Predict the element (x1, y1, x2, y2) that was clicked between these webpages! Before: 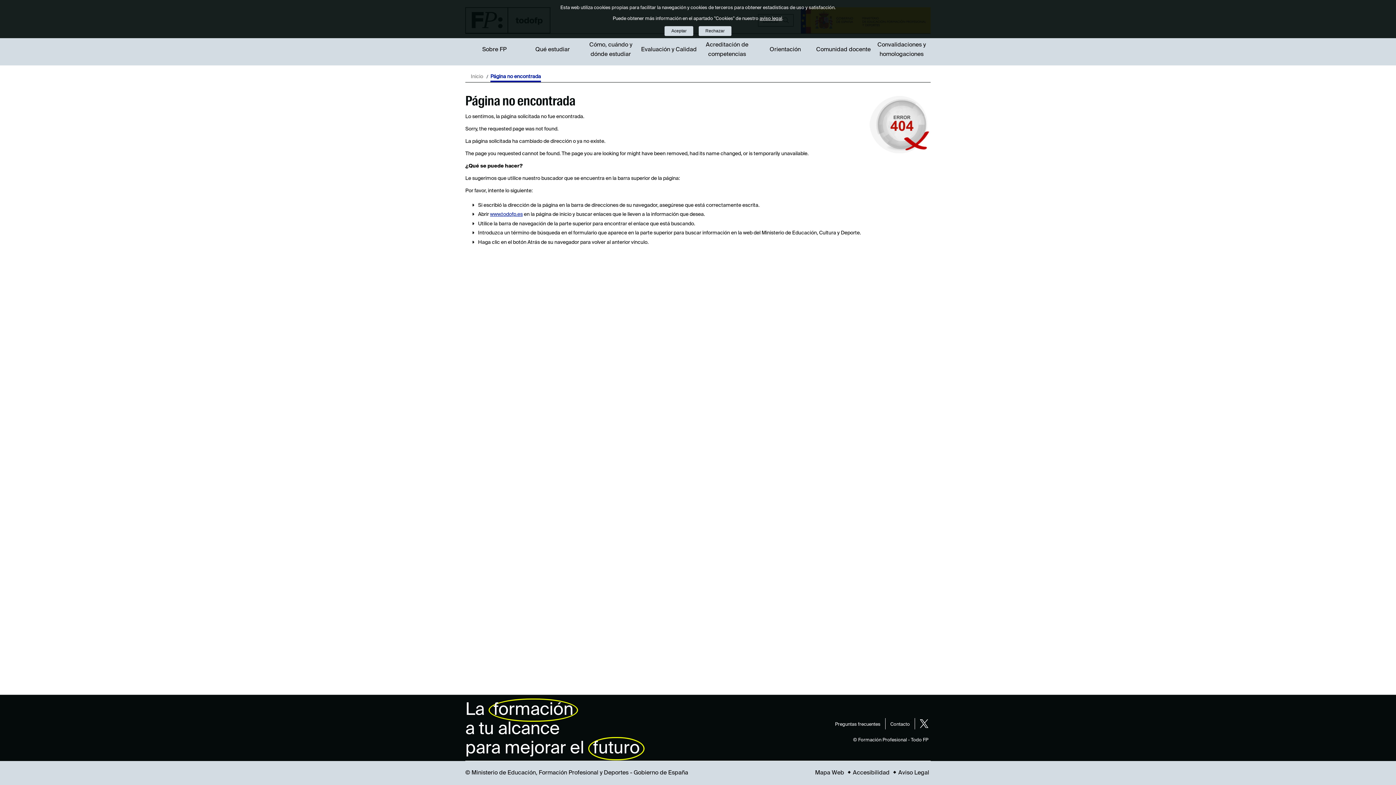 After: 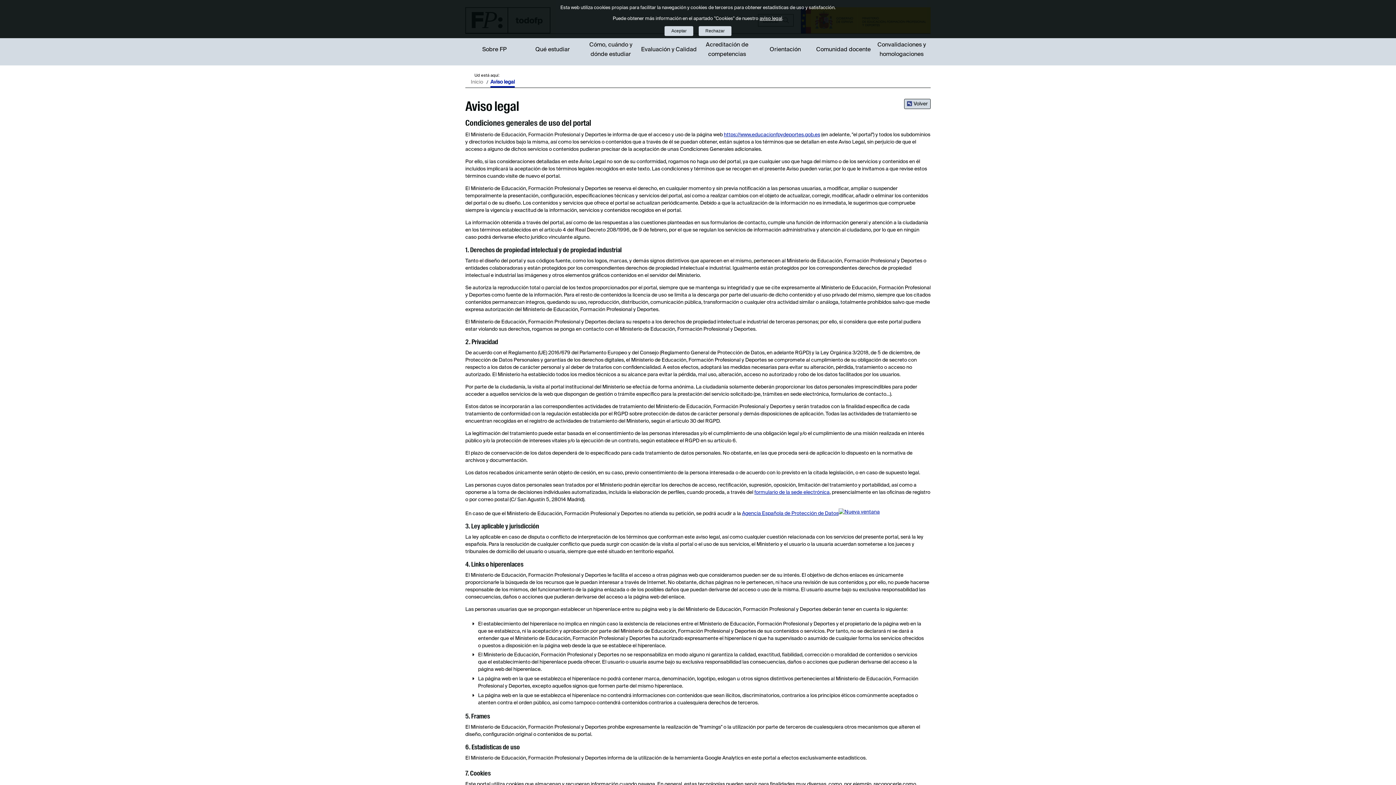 Action: label: Aviso Legal bbox: (898, 768, 929, 778)